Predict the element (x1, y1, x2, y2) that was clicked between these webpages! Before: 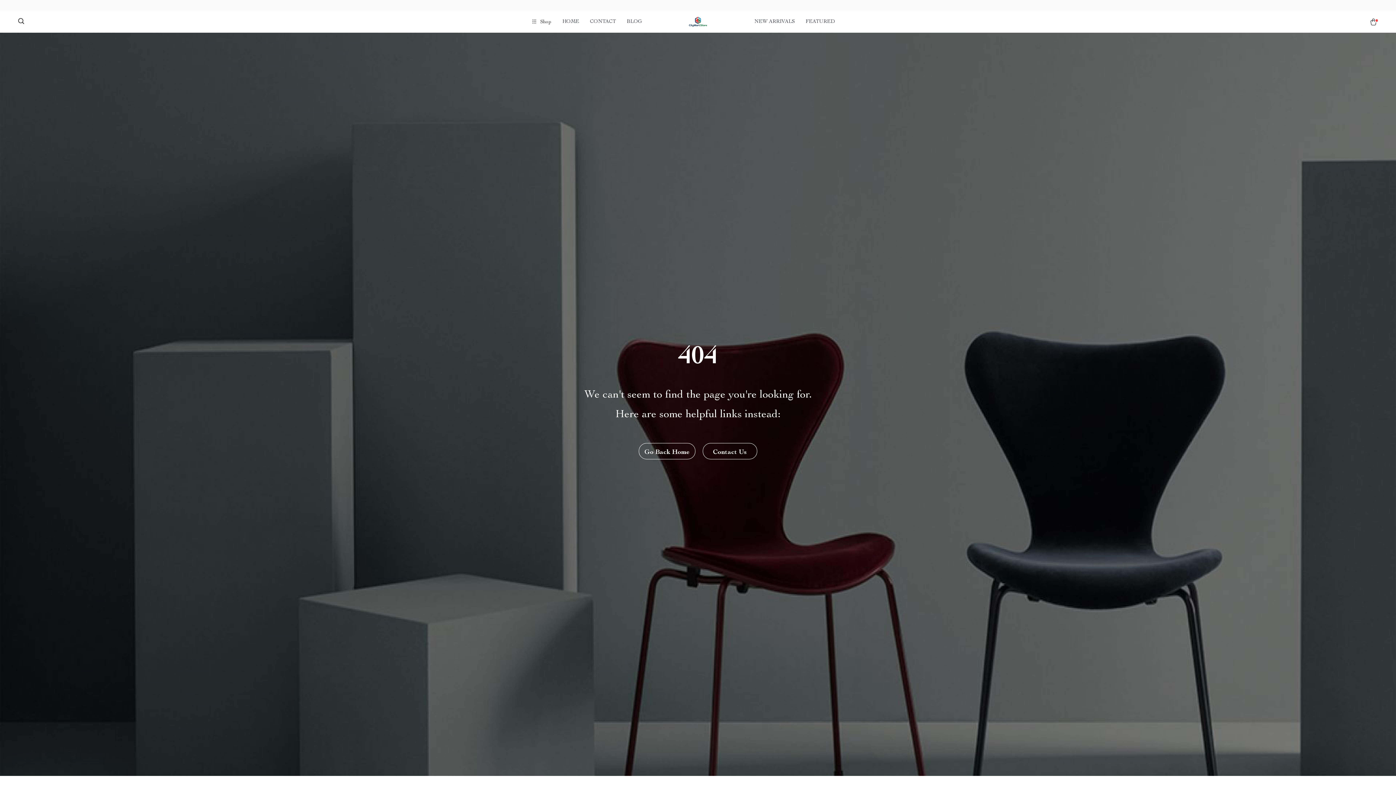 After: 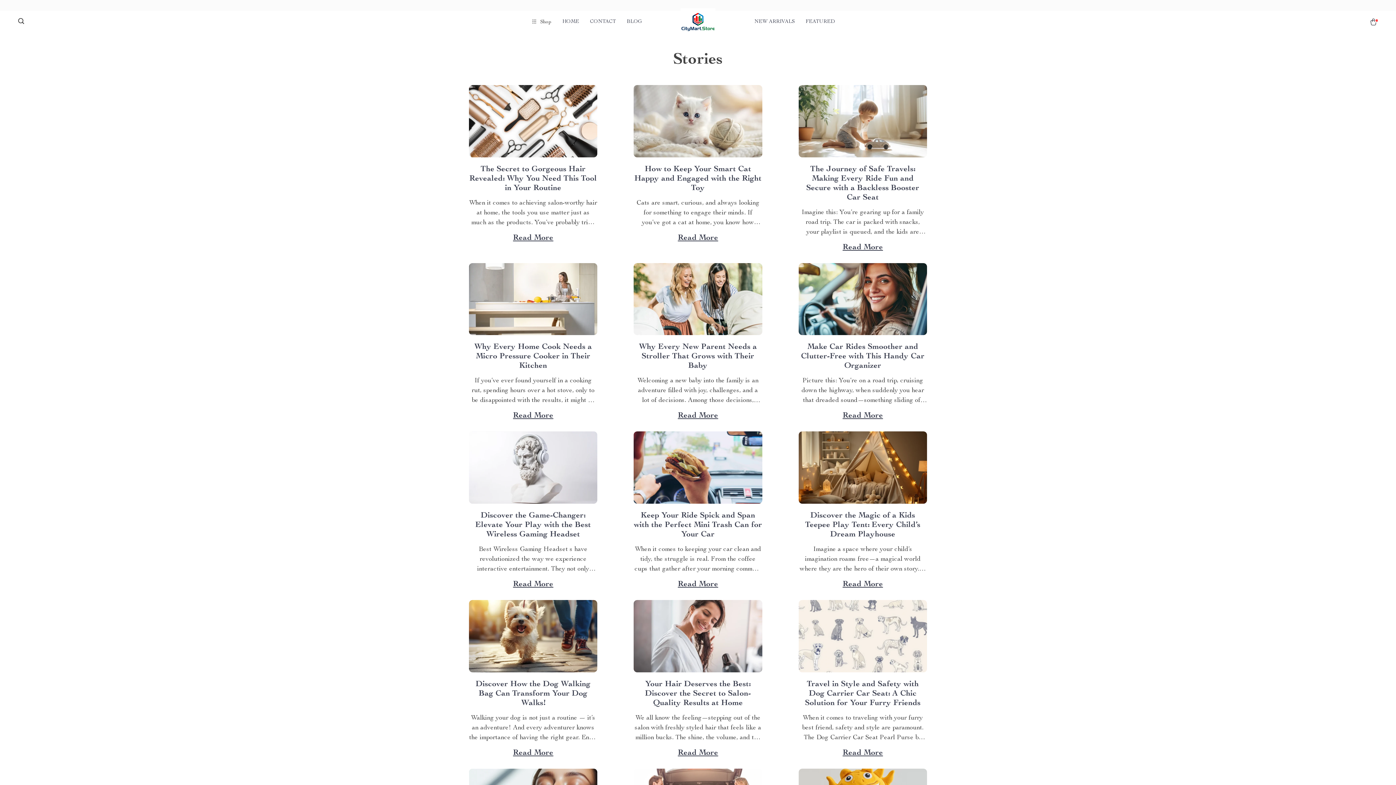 Action: bbox: (626, 12, 641, 30) label: BLOG